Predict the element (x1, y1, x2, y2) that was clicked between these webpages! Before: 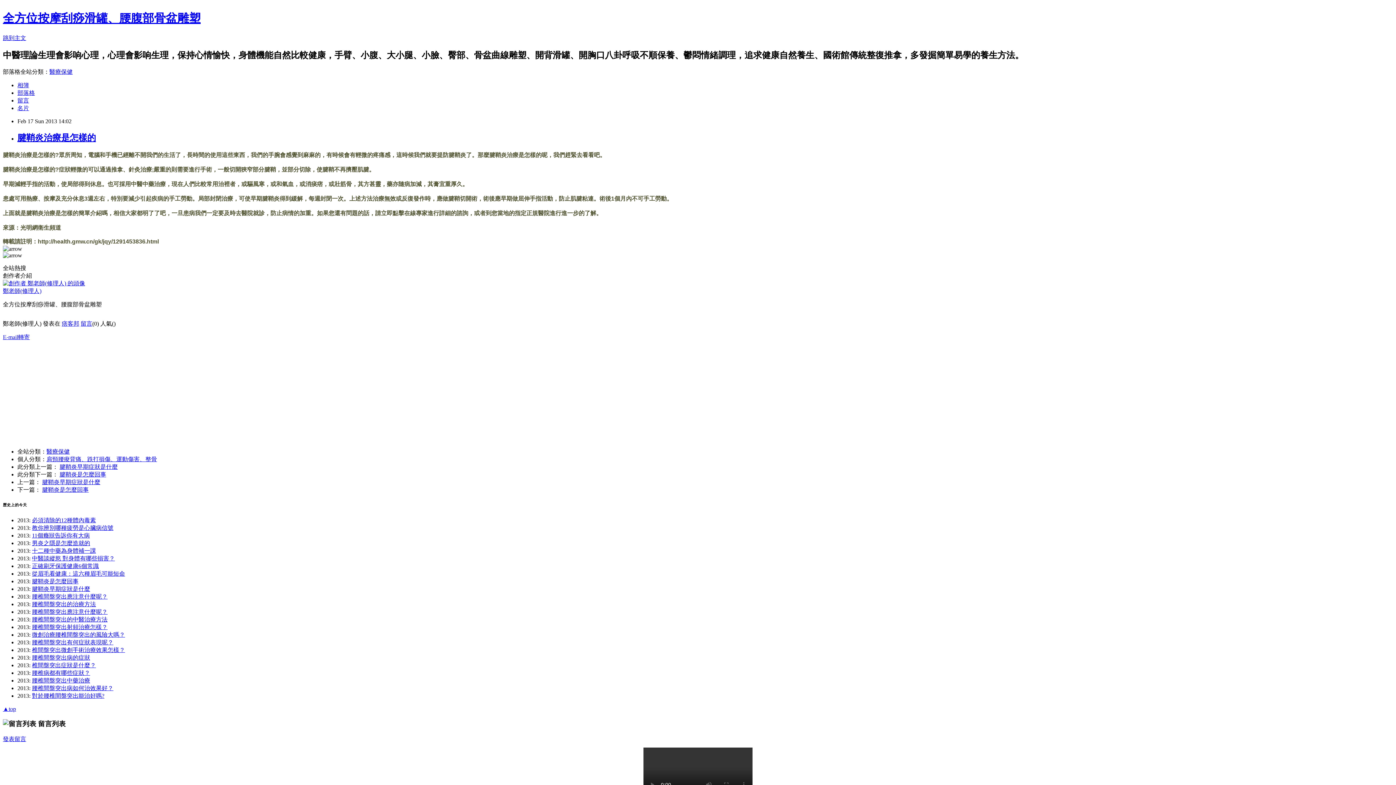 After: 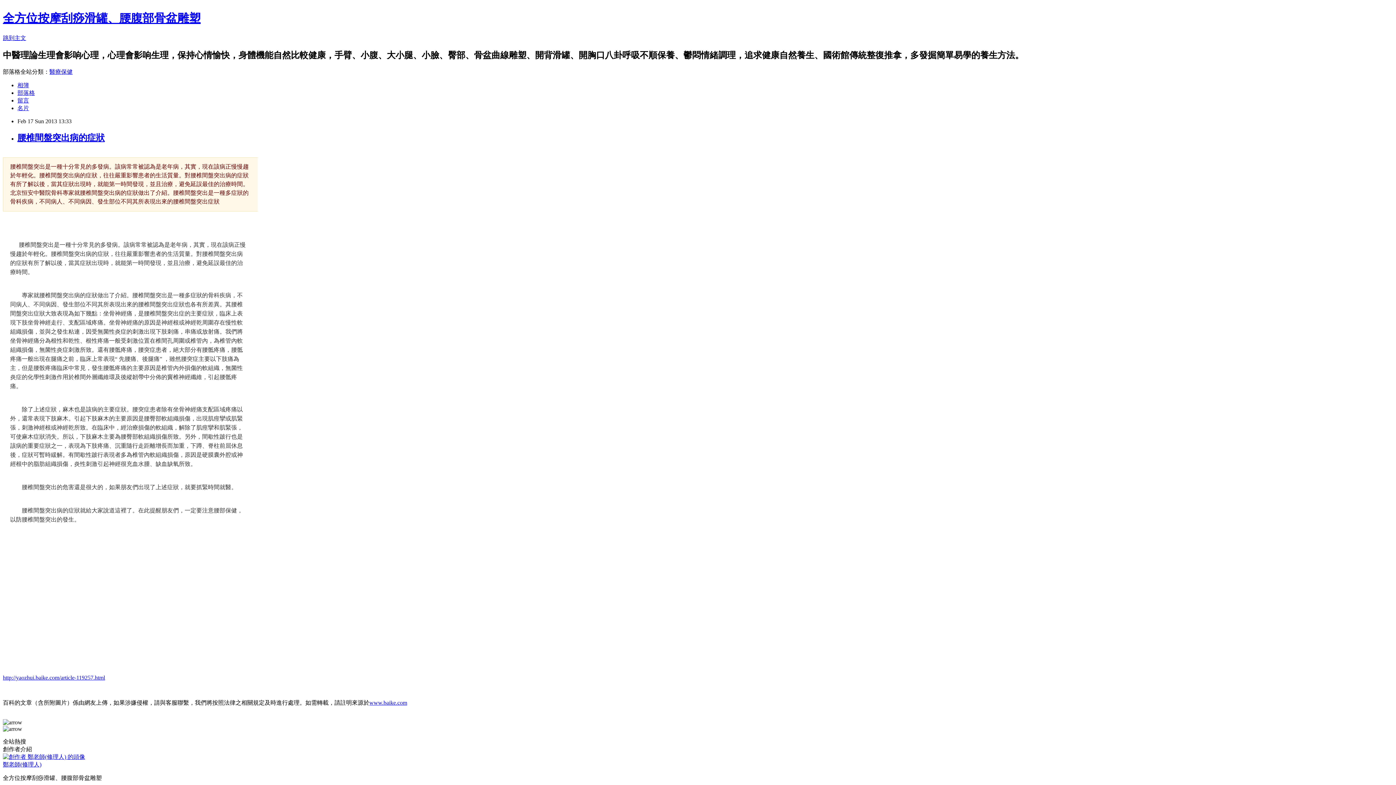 Action: bbox: (32, 655, 90, 661) label: 腰椎間盤突出病的症狀